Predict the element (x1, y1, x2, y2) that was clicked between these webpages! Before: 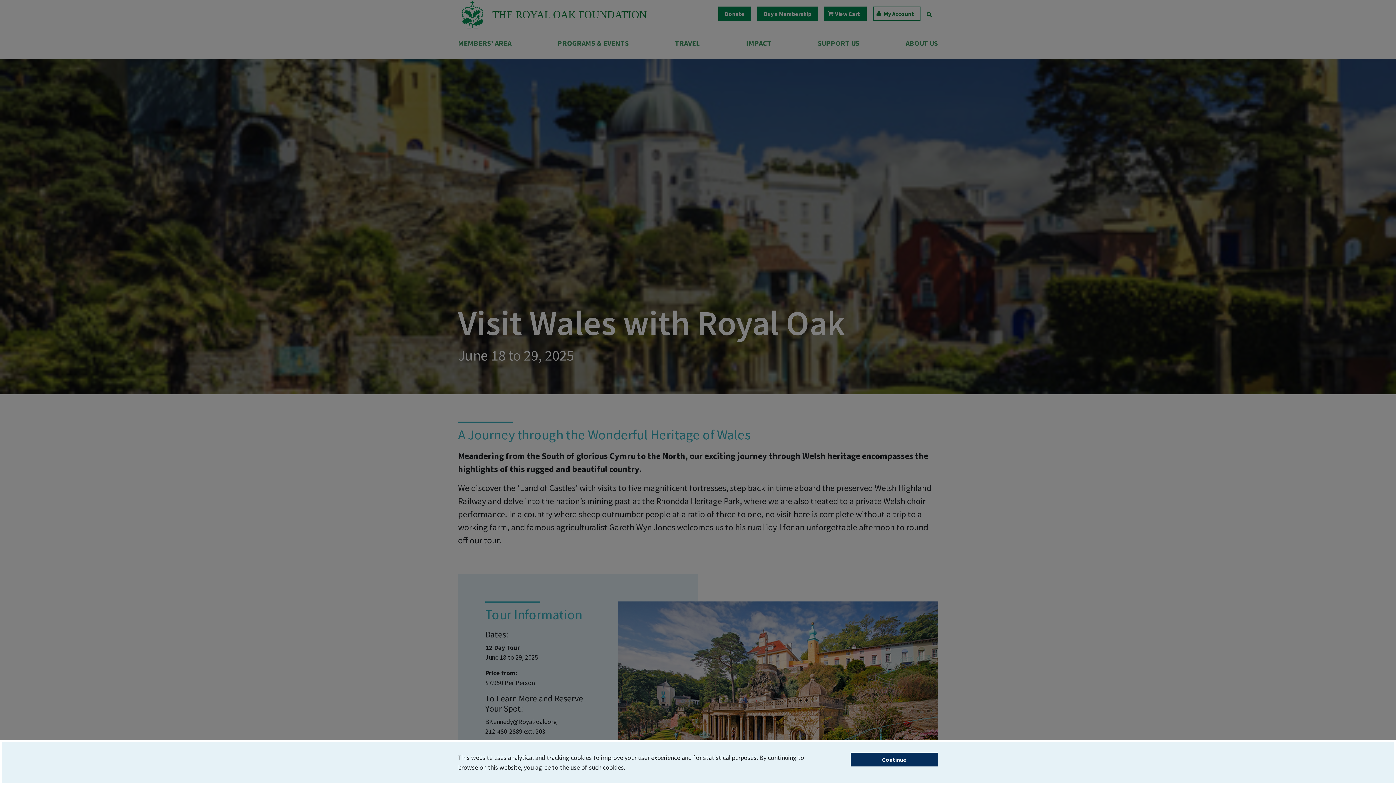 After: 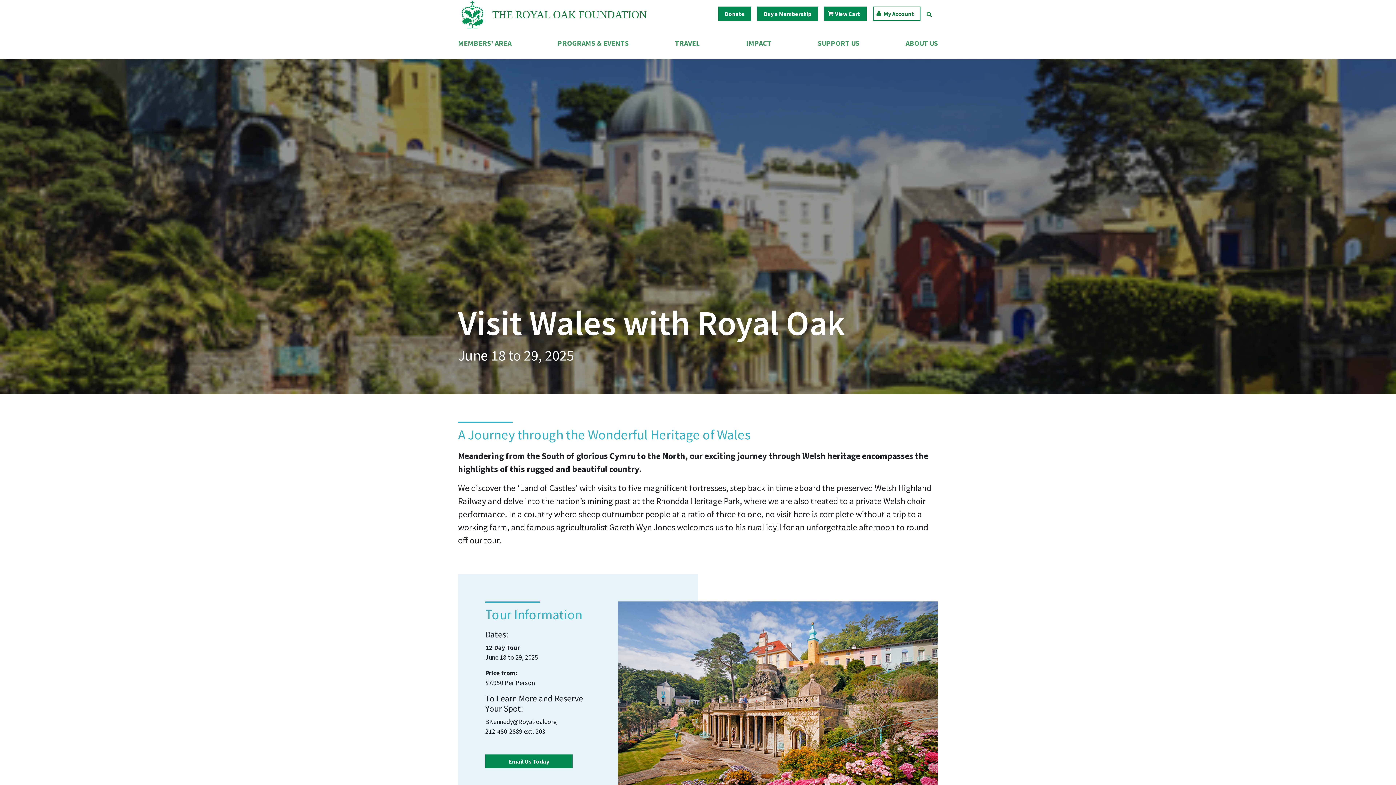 Action: bbox: (850, 753, 938, 766) label: Close